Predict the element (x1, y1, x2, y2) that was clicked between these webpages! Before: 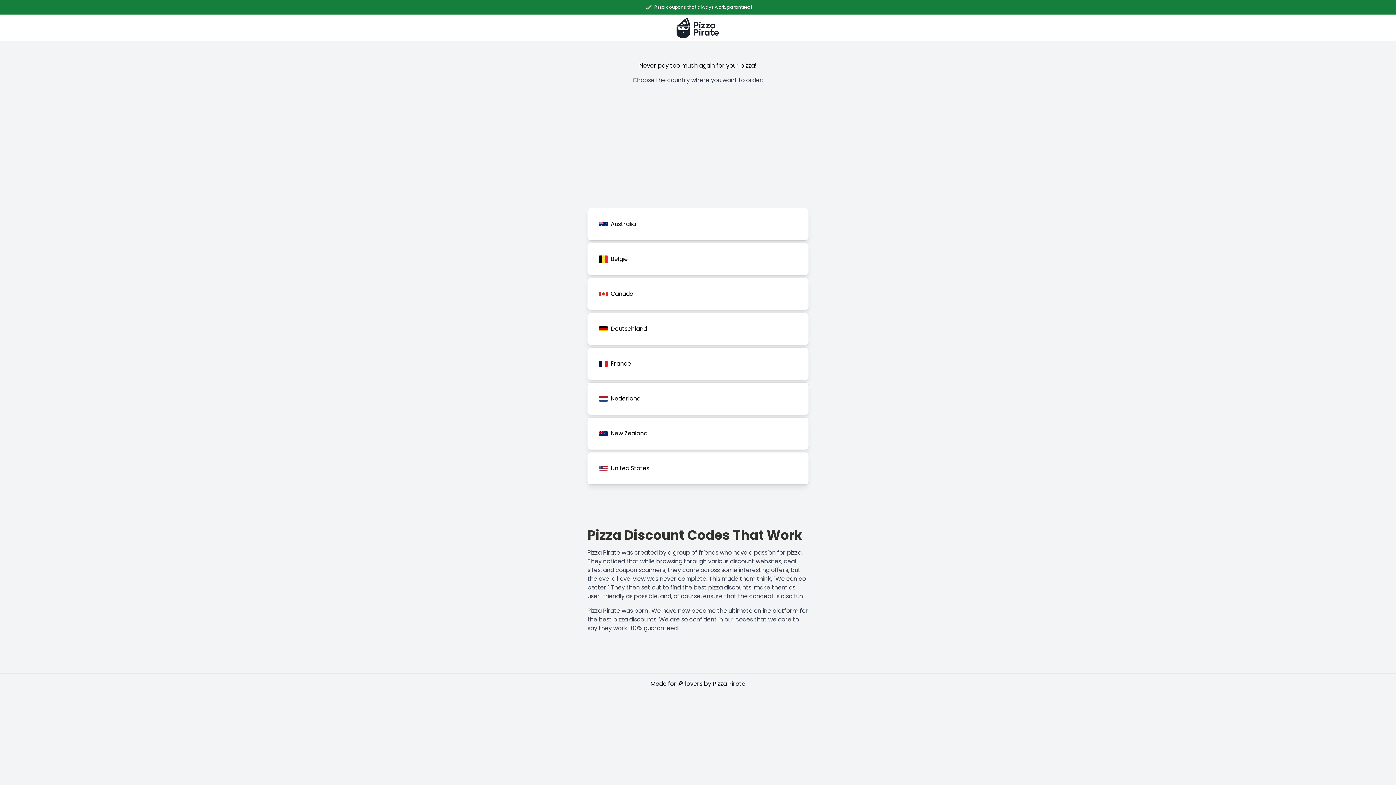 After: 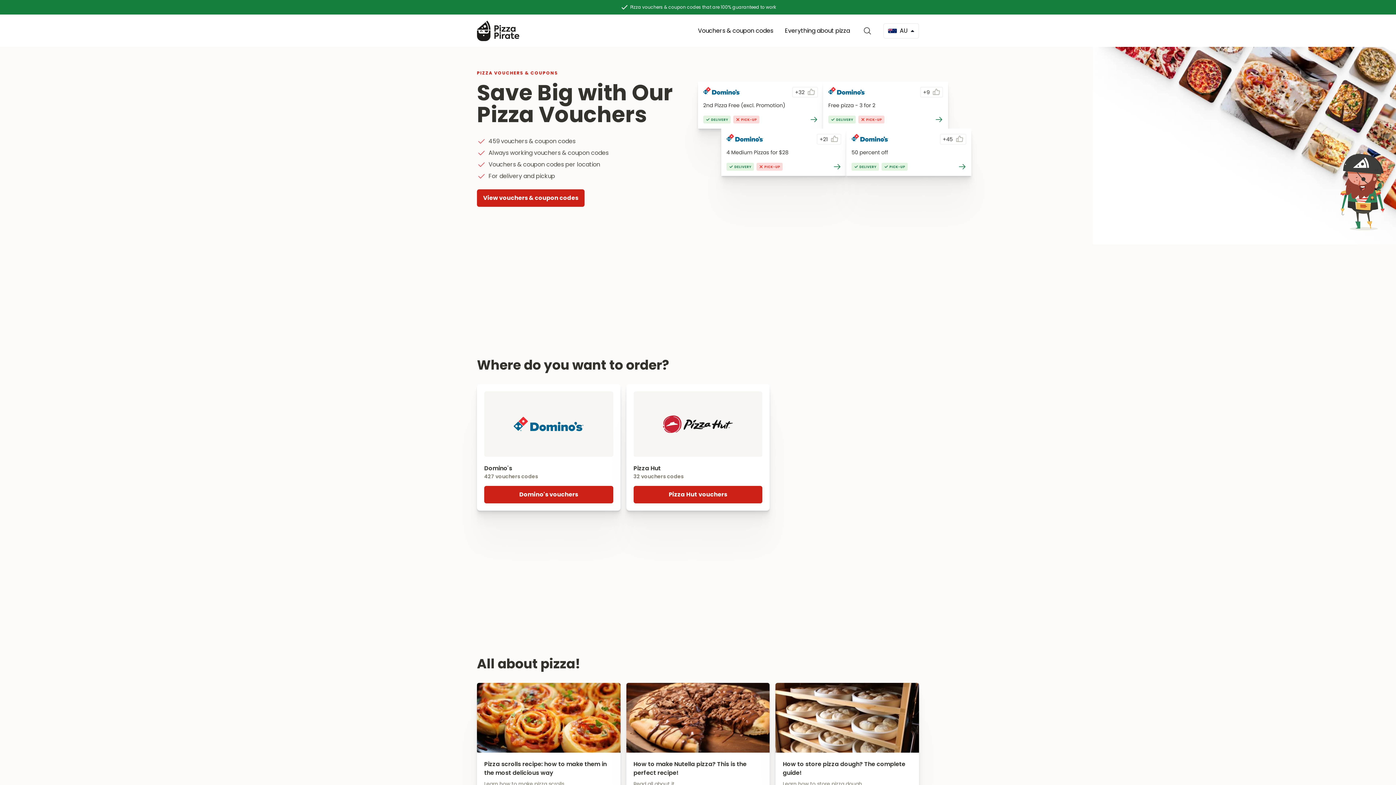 Action: bbox: (599, 220, 797, 228) label: Australia